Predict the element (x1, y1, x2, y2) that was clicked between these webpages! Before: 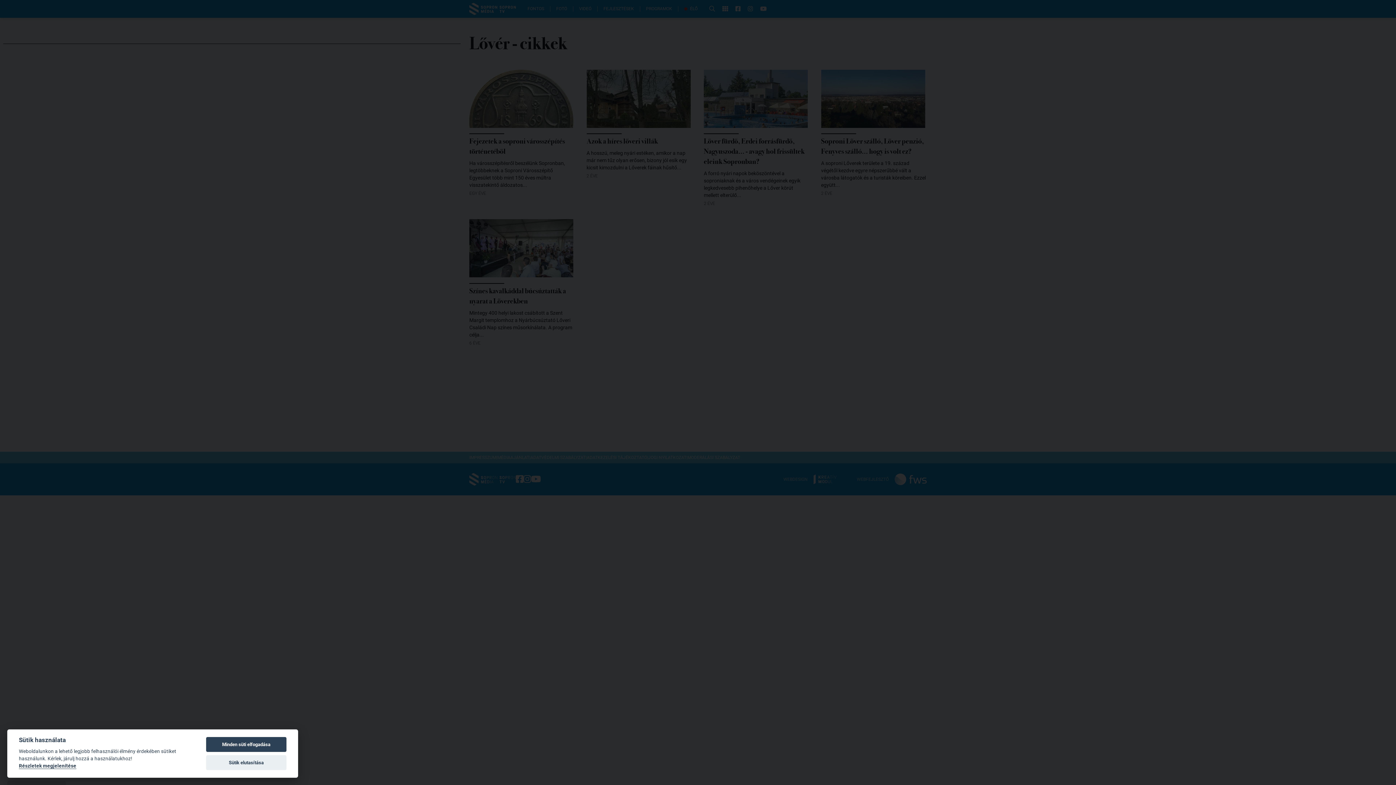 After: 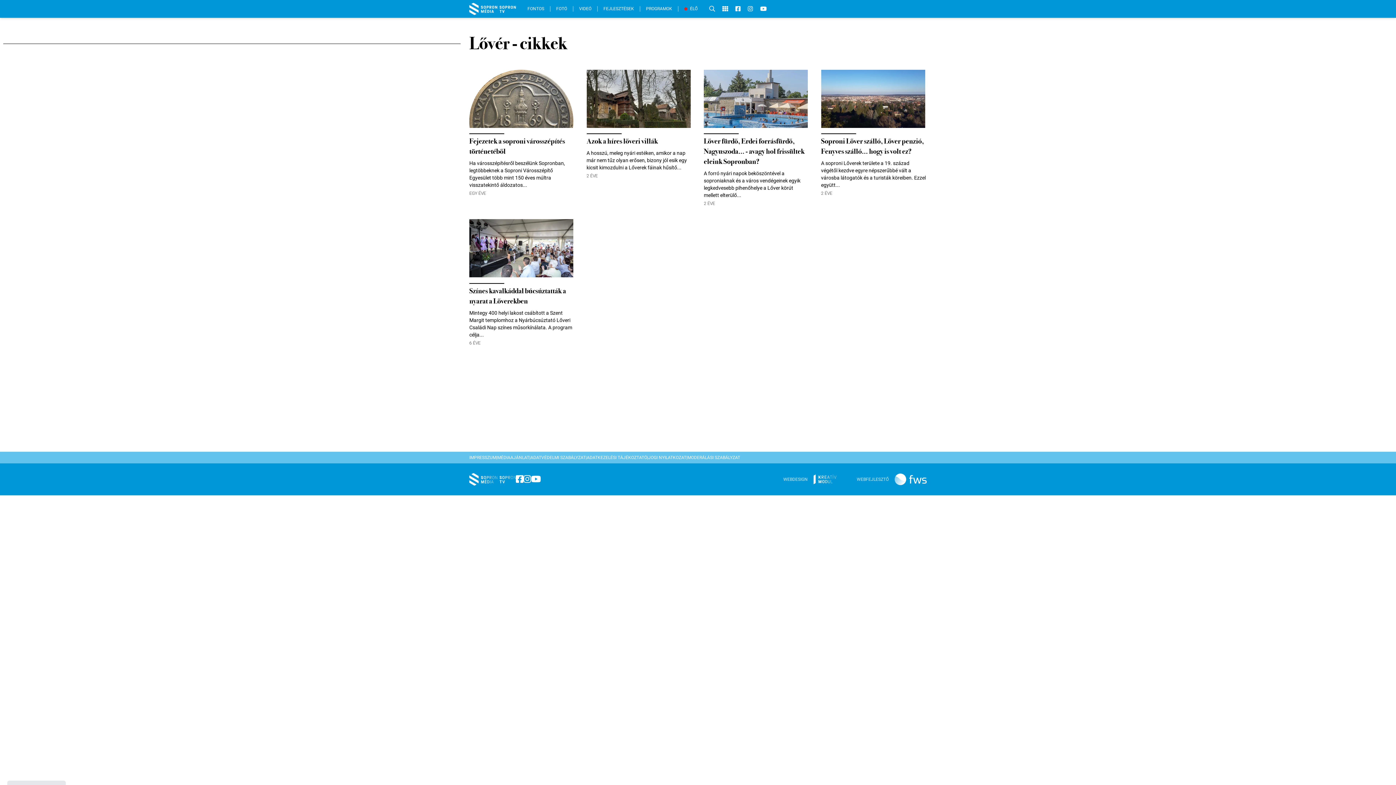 Action: bbox: (206, 737, 286, 752) label: Minden süti elfogadása